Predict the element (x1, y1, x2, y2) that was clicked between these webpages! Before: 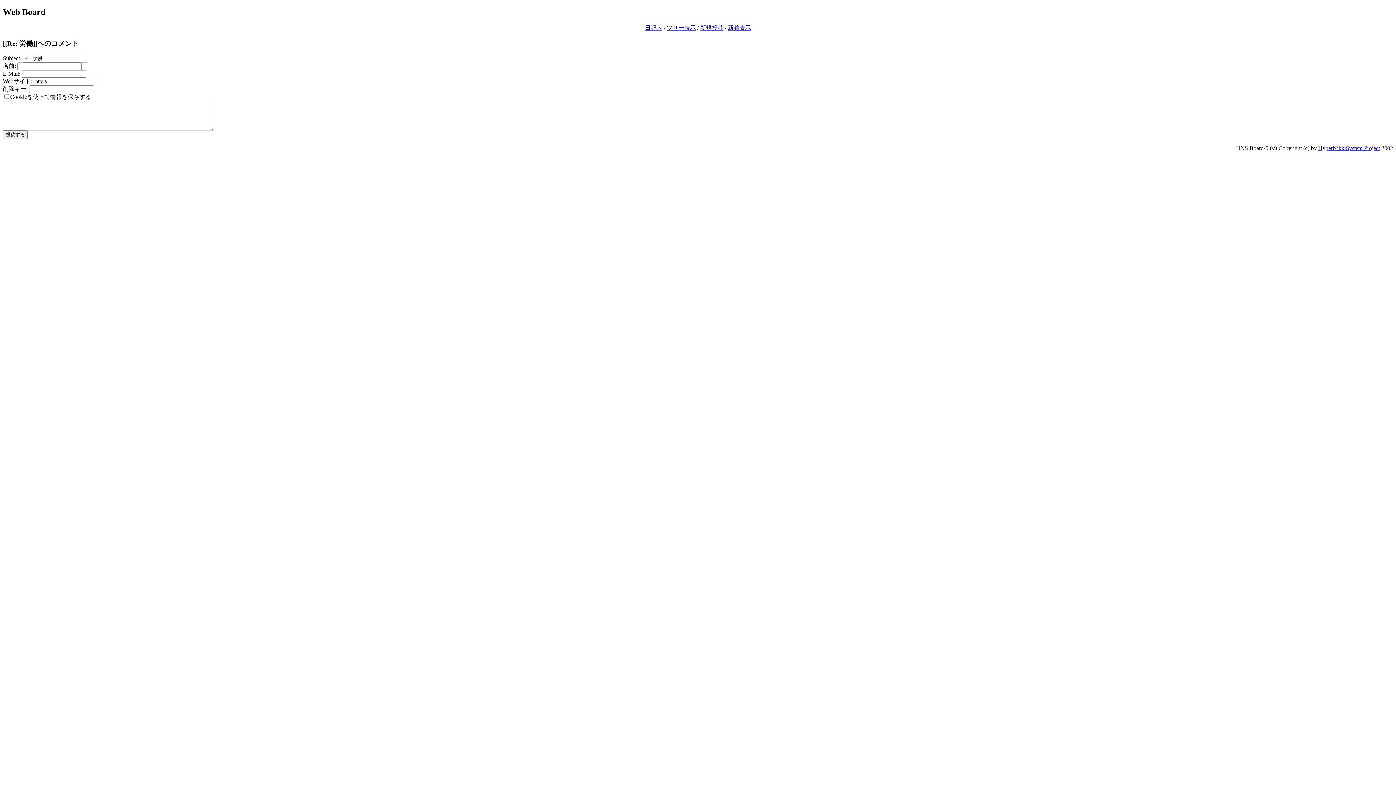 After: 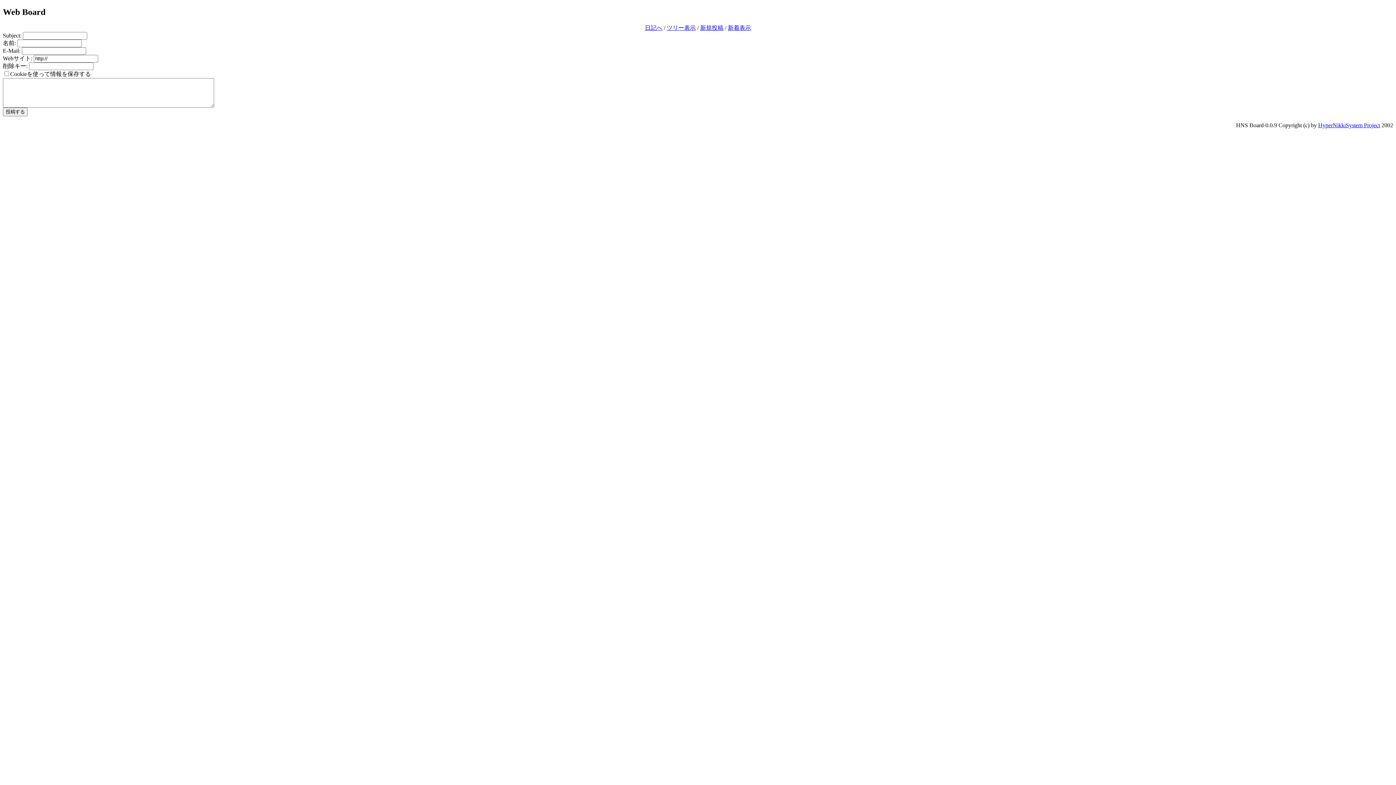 Action: bbox: (700, 24, 723, 30) label: 新規投稿